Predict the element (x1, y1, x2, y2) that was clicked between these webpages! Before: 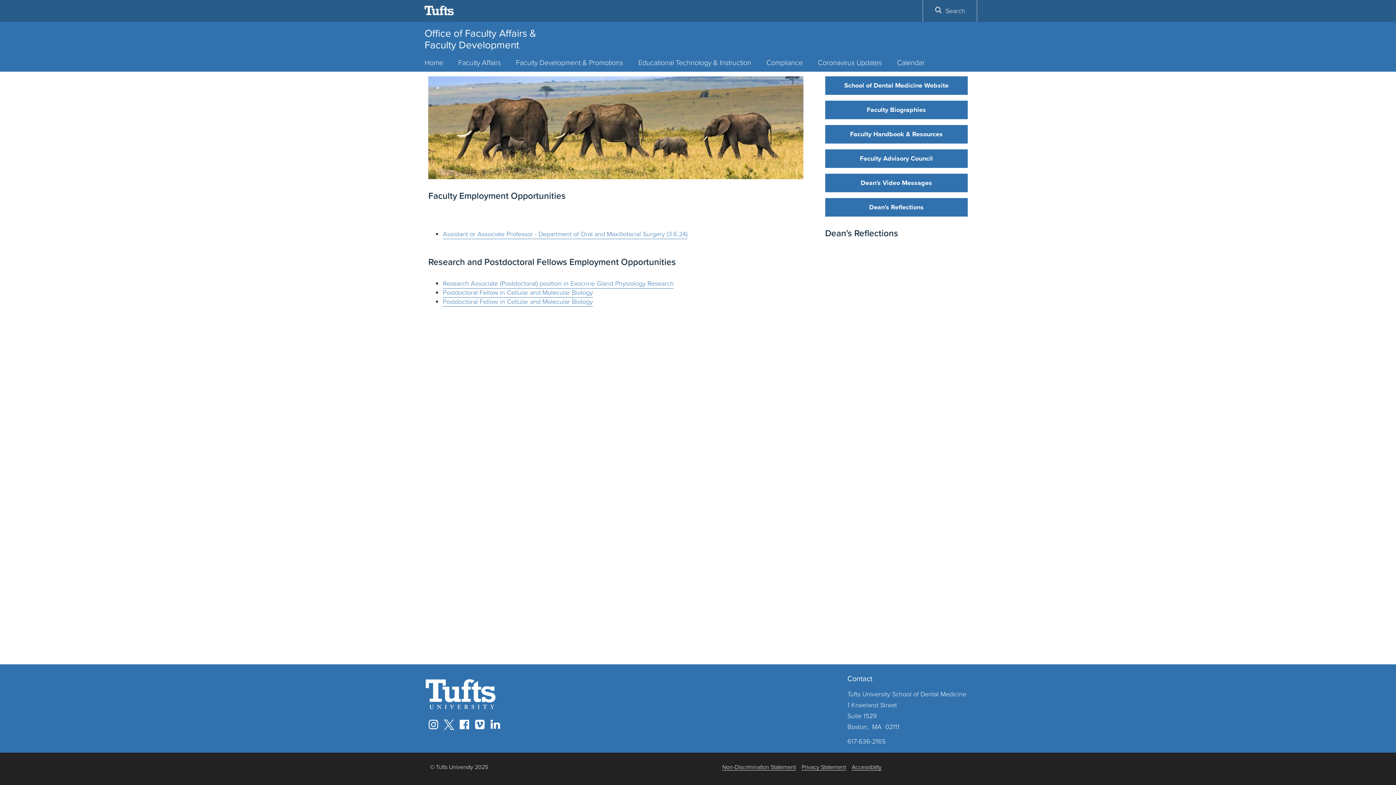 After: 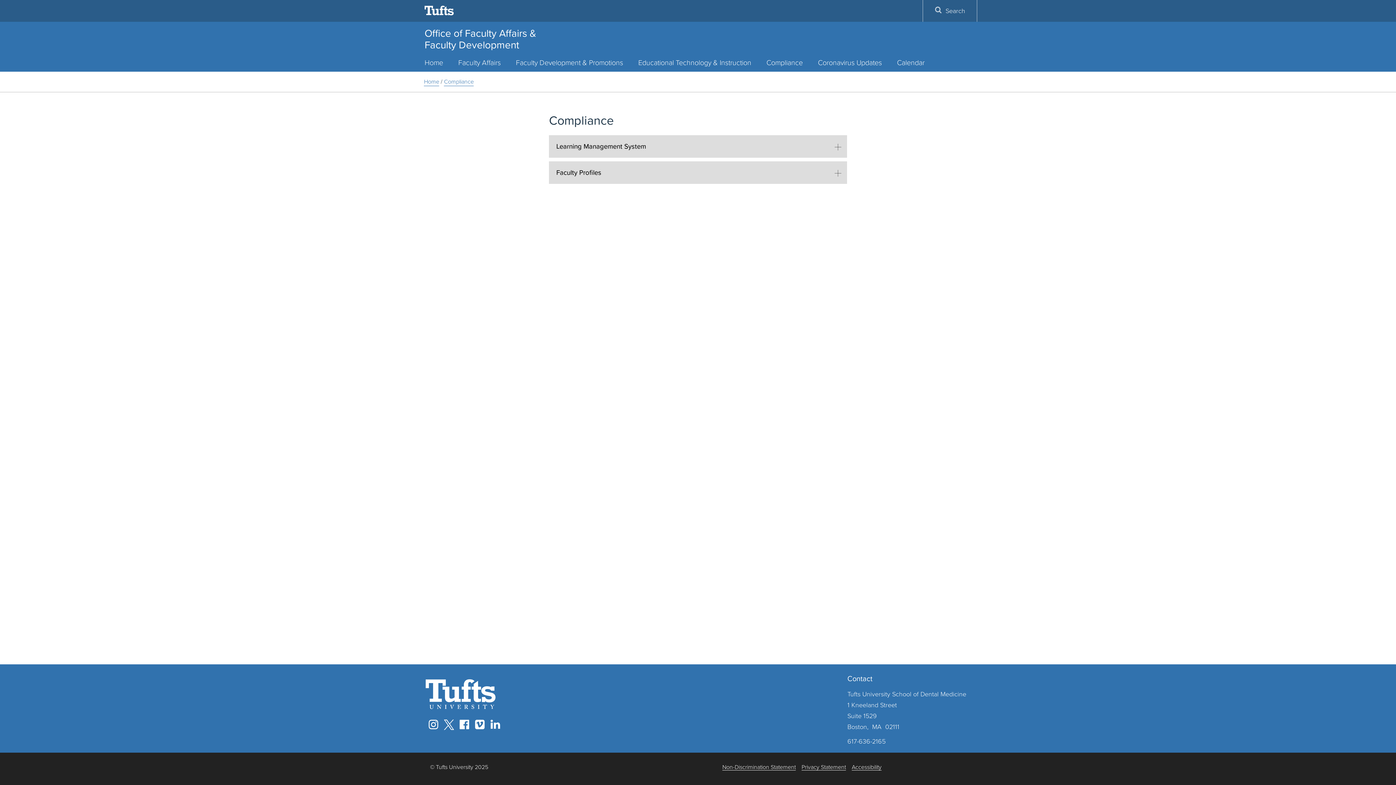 Action: label: Compliance bbox: (759, 54, 810, 71)